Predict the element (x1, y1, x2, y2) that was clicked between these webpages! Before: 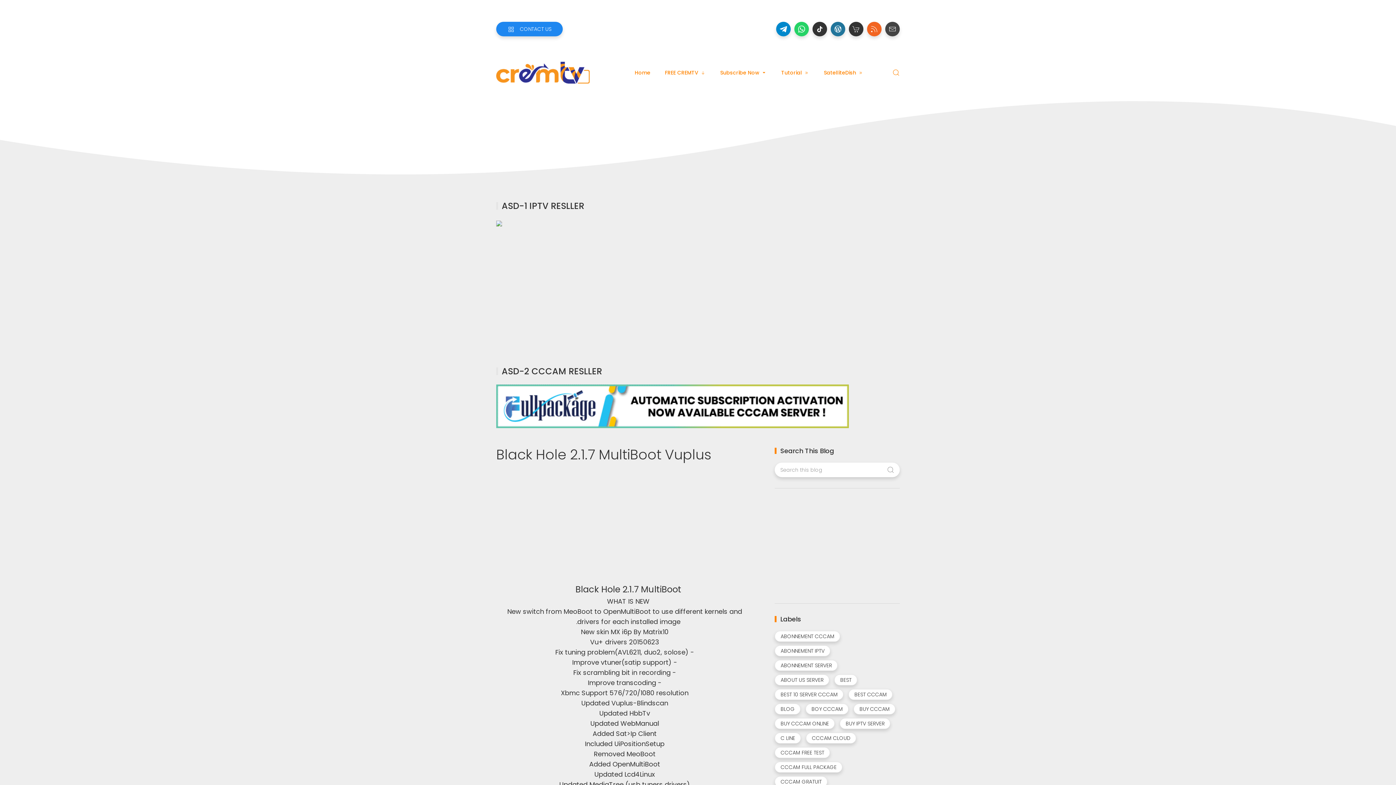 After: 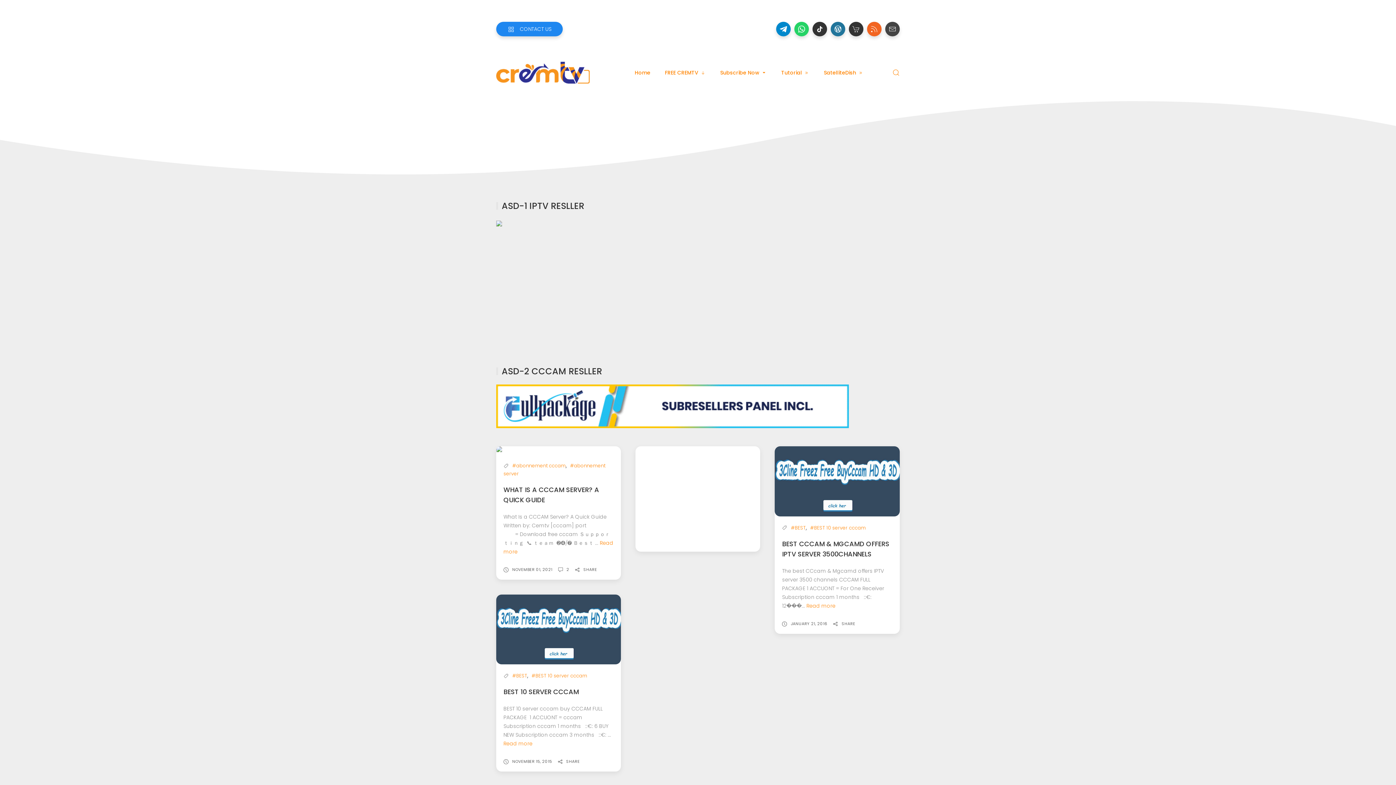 Action: bbox: (775, 689, 843, 700) label: BEST 10 SERVER CCCAM